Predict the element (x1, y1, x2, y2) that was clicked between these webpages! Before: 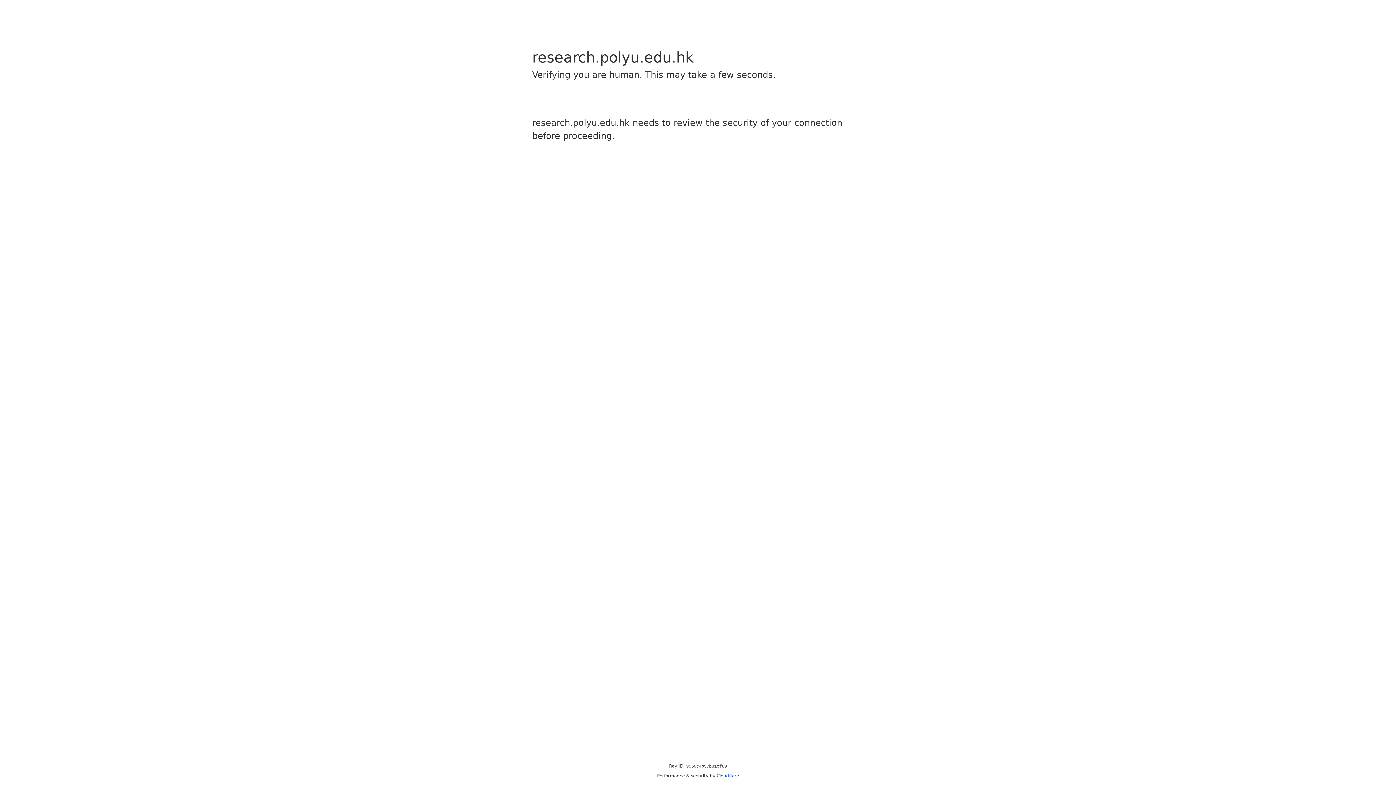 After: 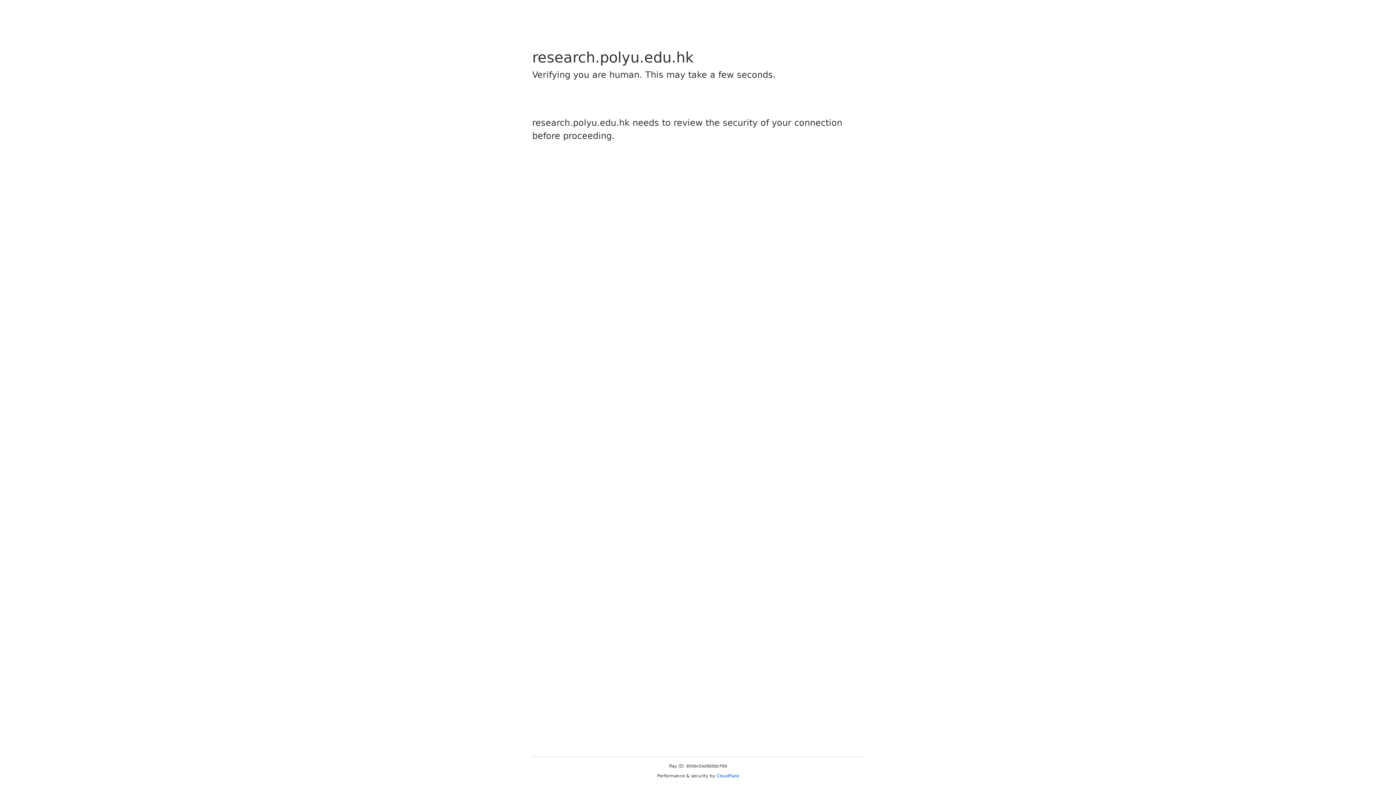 Action: label: Cloudflare bbox: (716, 773, 739, 778)